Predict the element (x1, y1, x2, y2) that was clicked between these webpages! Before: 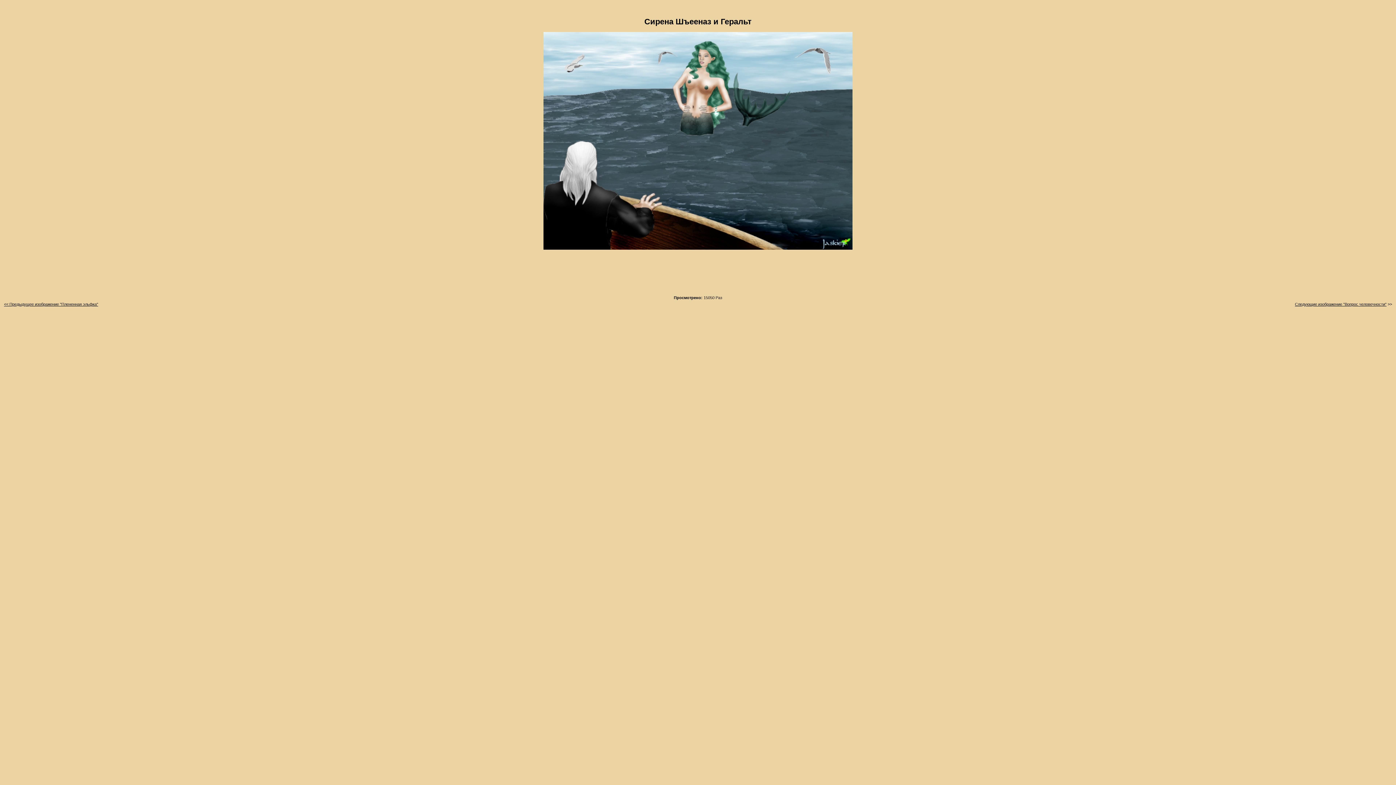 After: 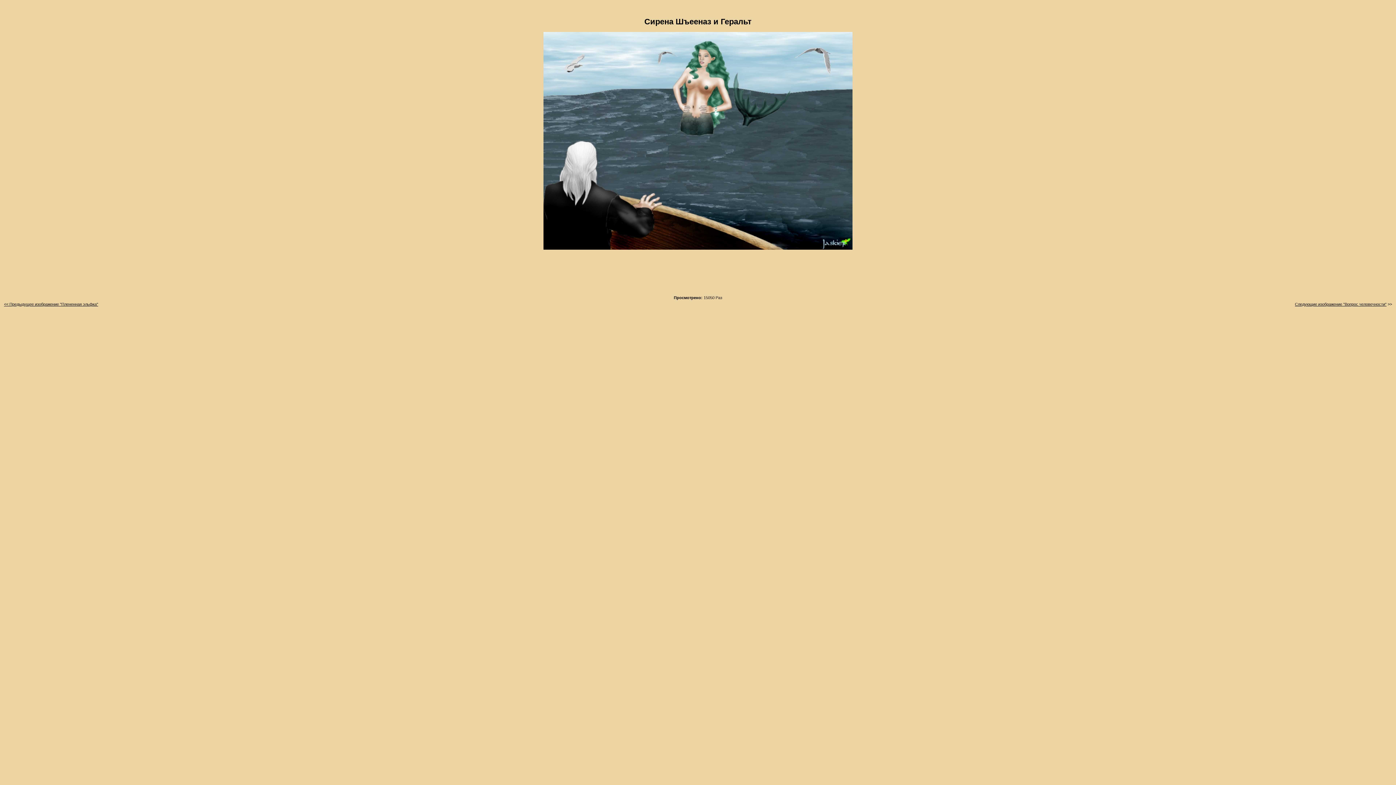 Action: bbox: (543, 246, 852, 250)